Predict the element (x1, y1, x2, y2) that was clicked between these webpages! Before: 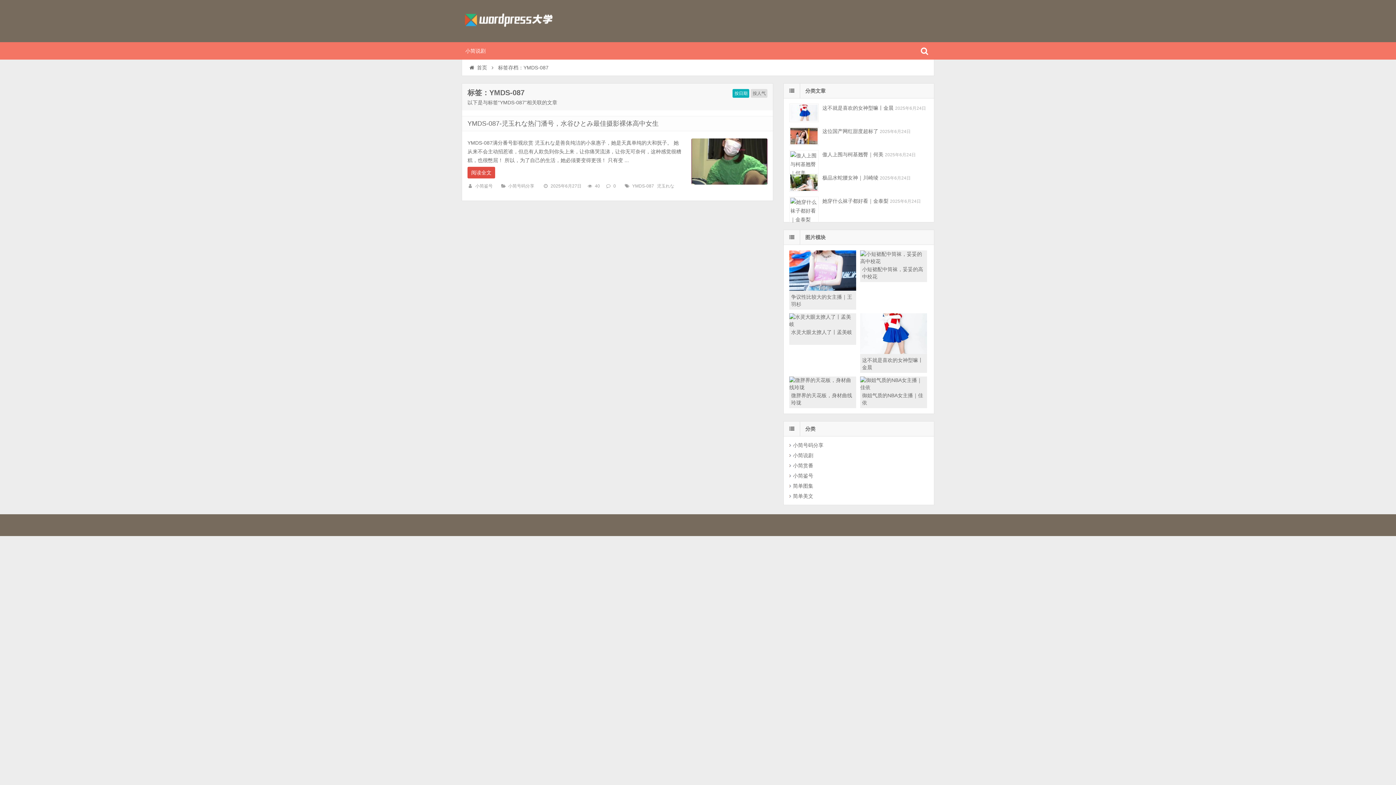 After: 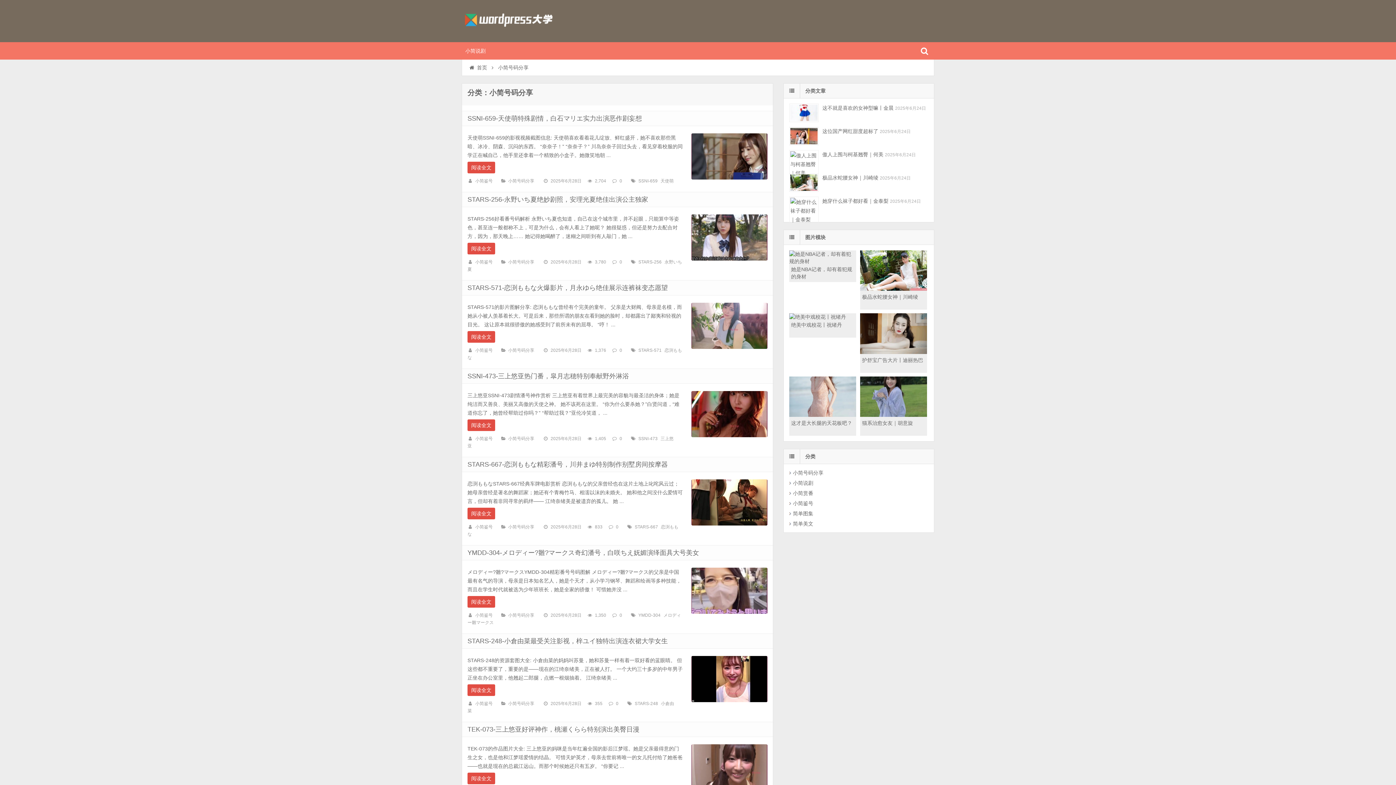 Action: label: 小简号码分享 bbox: (789, 442, 823, 448)